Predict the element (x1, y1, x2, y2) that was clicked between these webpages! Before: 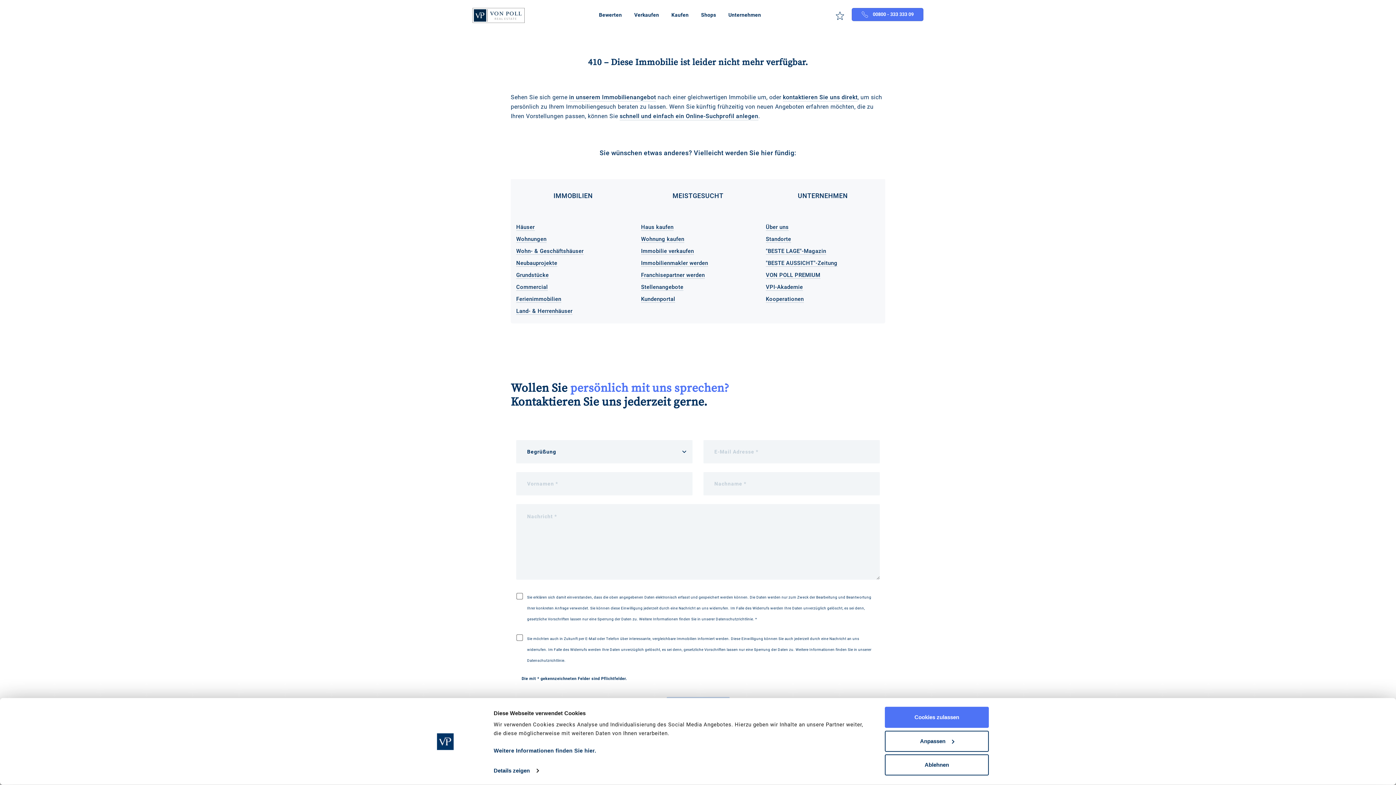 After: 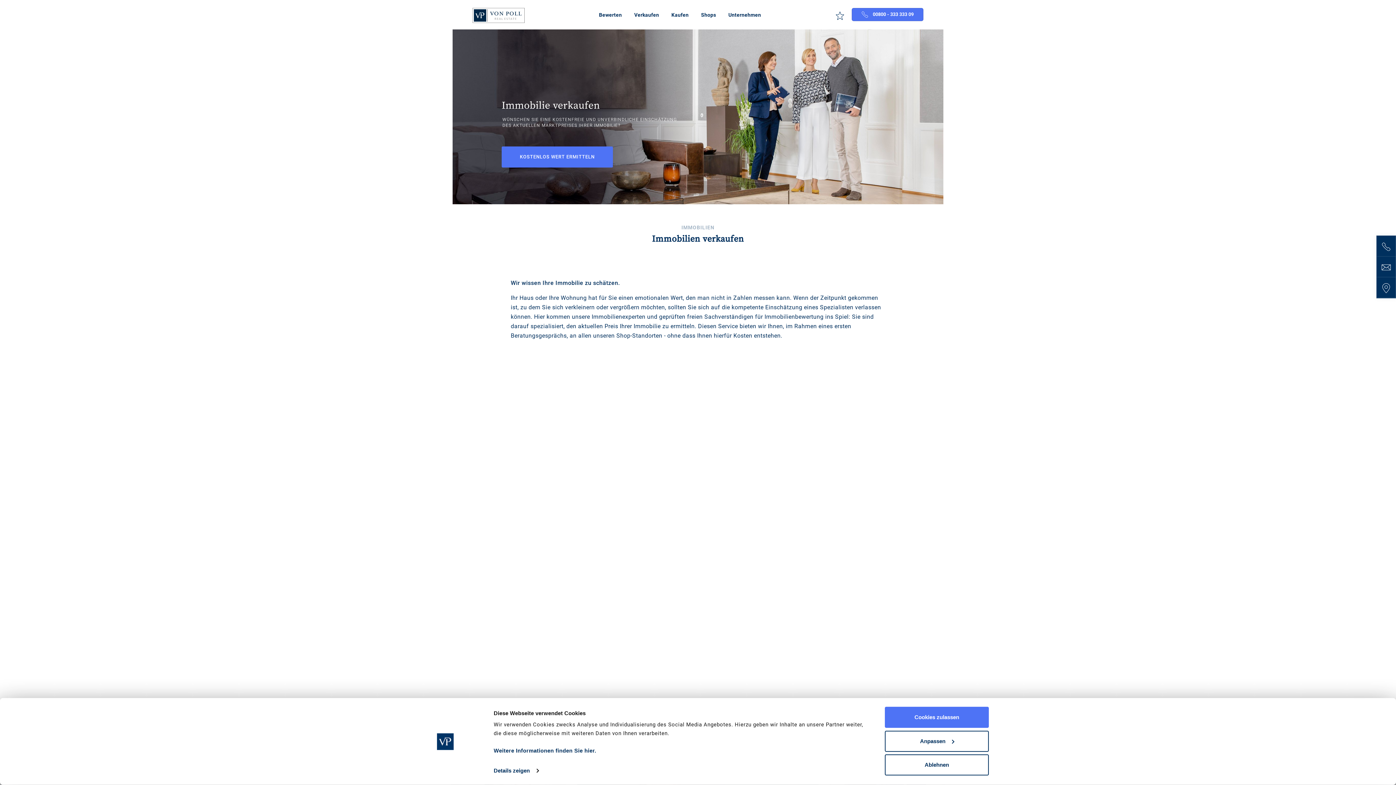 Action: label: Verkaufen bbox: (628, 0, 665, 29)